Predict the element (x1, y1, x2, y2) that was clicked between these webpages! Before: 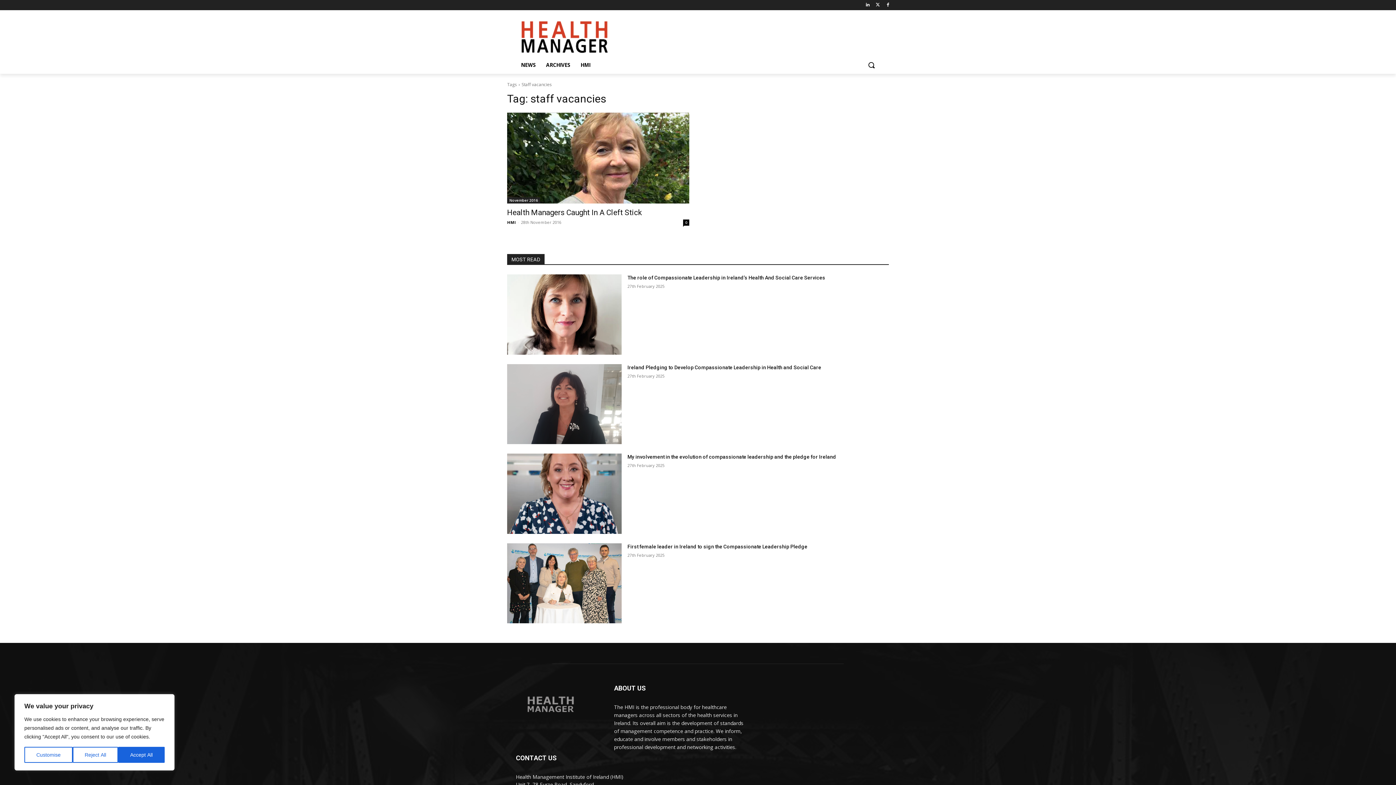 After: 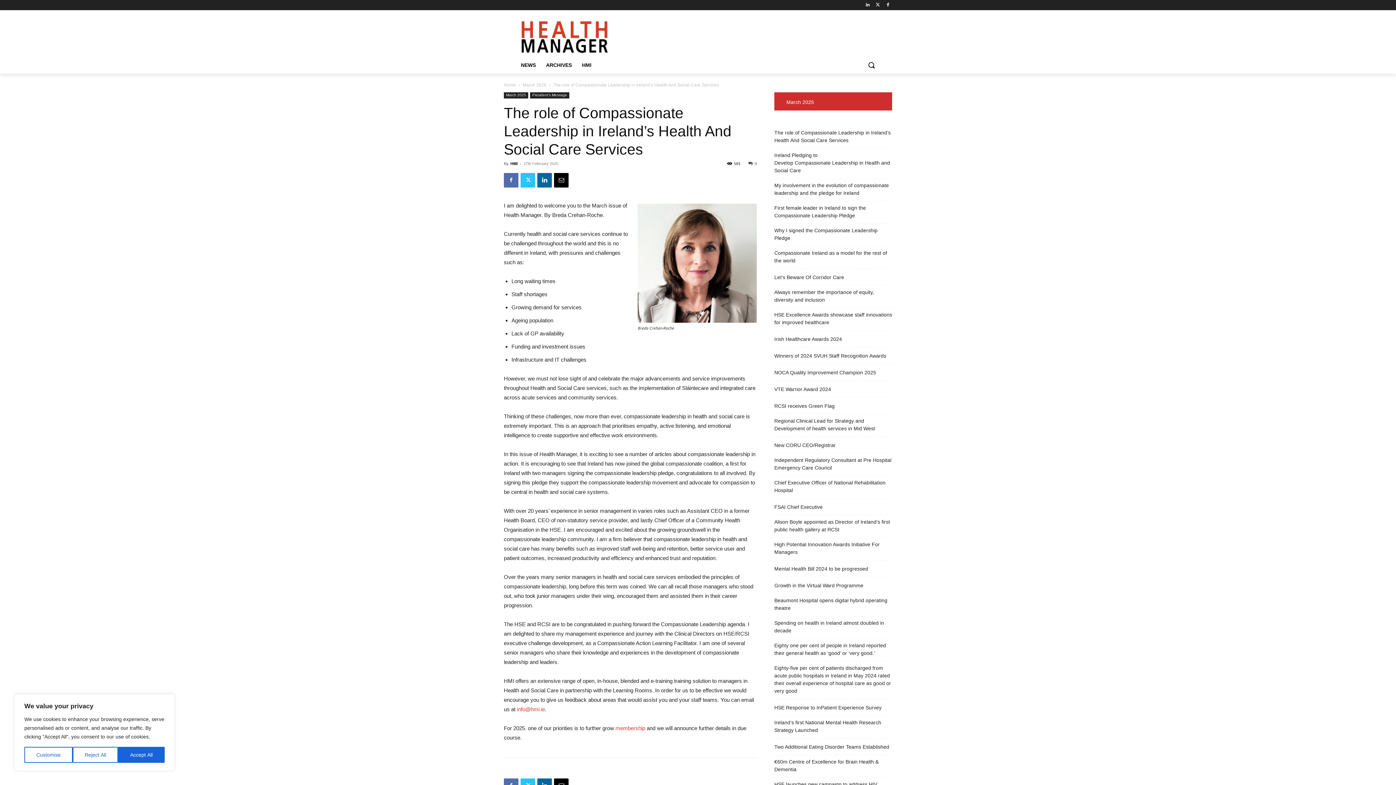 Action: bbox: (507, 274, 621, 354)